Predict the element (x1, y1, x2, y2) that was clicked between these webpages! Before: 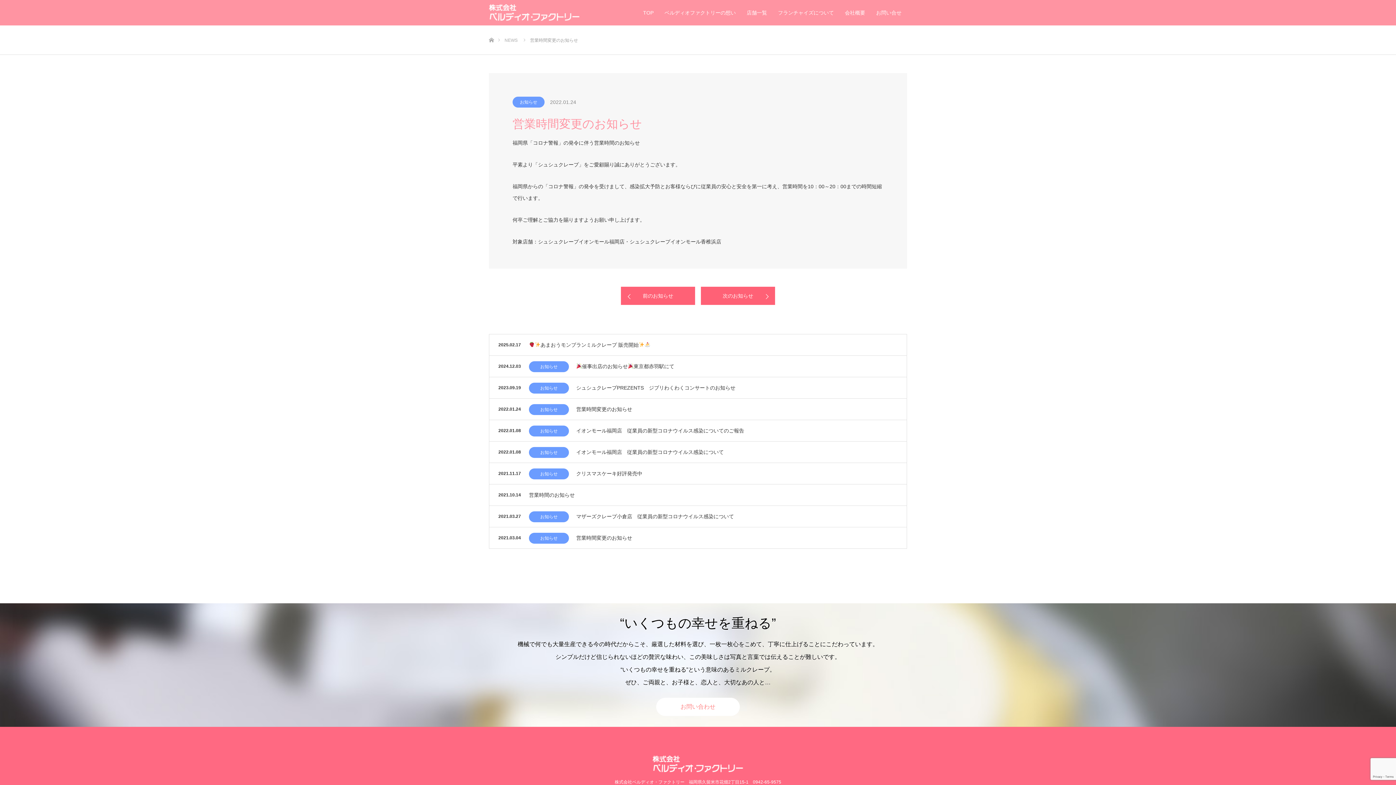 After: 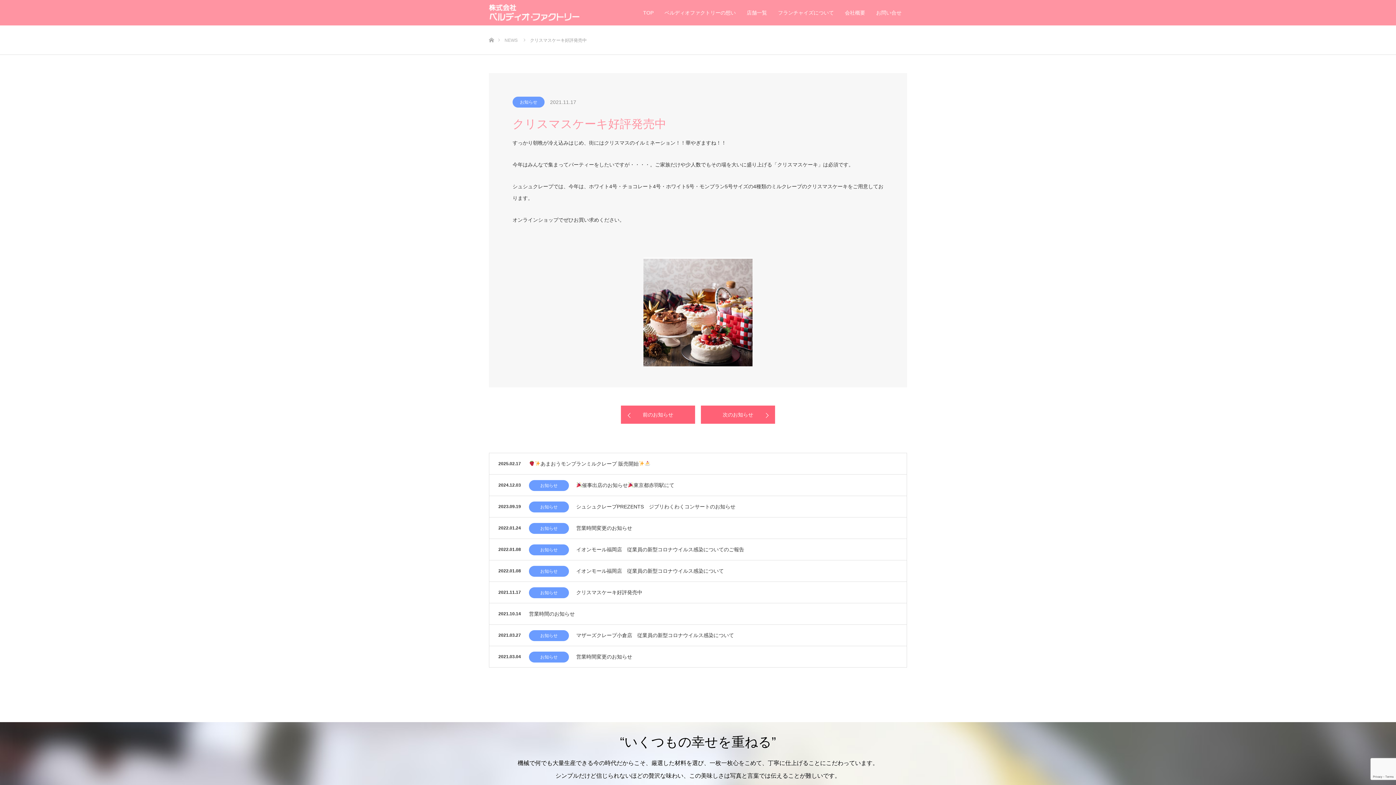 Action: bbox: (576, 463, 867, 484) label: クリスマスケーキ好評発売中